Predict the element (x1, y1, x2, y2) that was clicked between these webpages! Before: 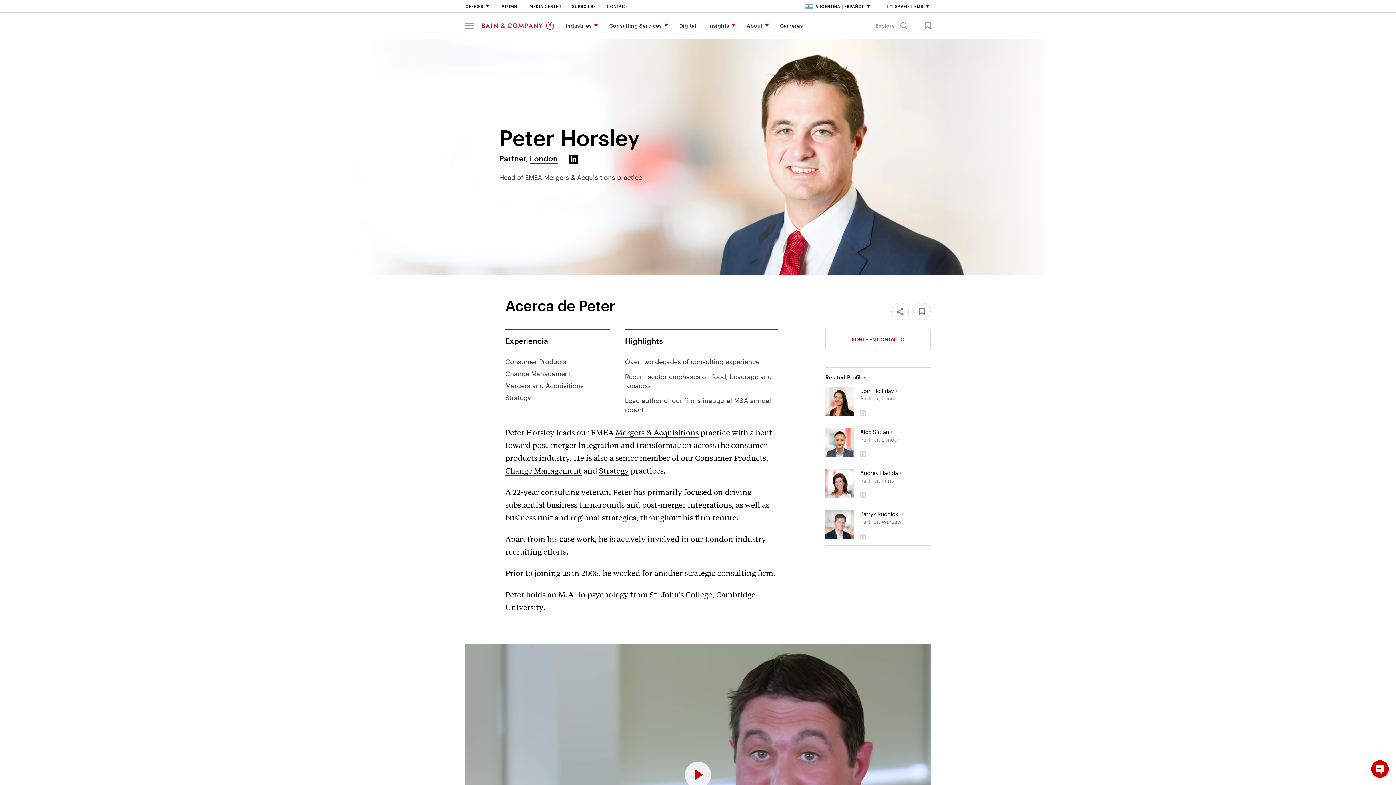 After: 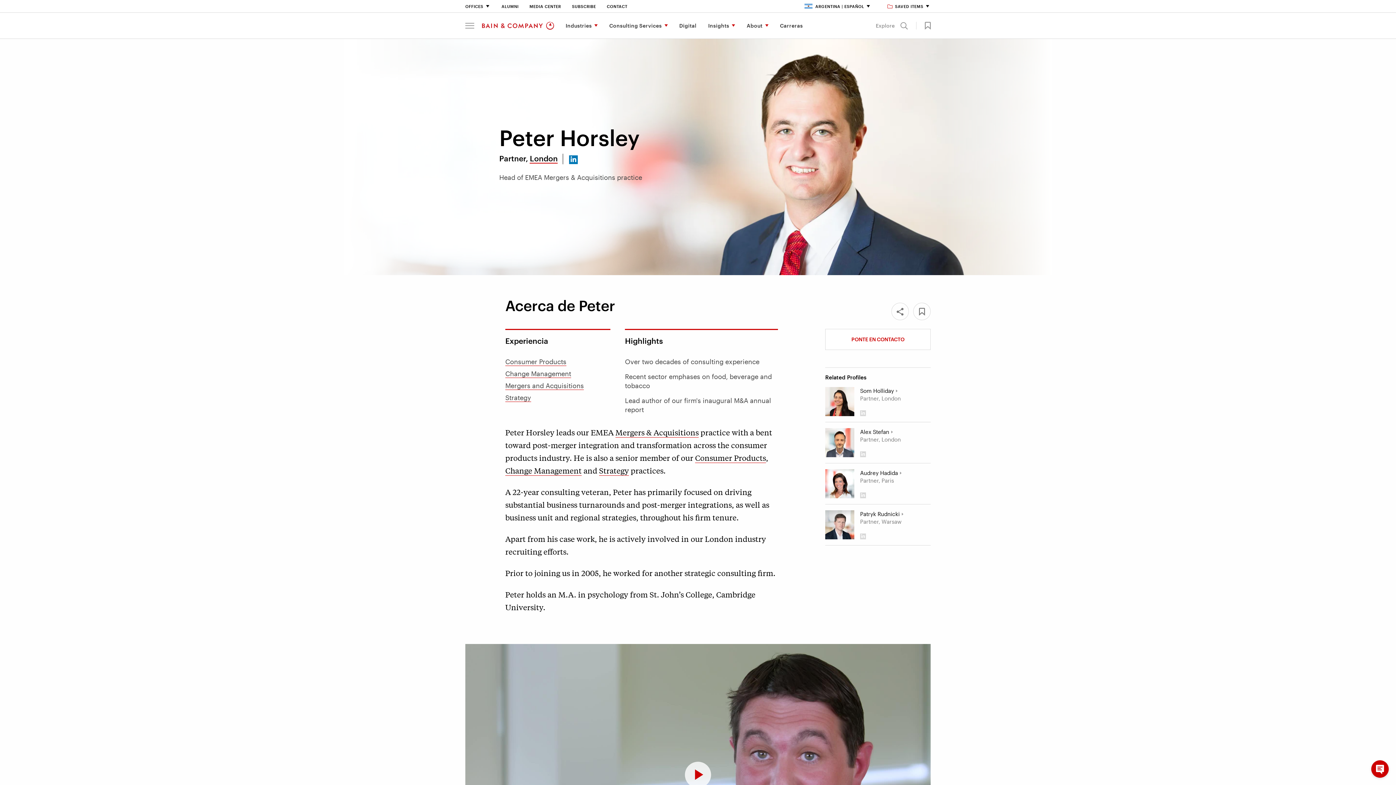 Action: bbox: (569, 155, 577, 164)